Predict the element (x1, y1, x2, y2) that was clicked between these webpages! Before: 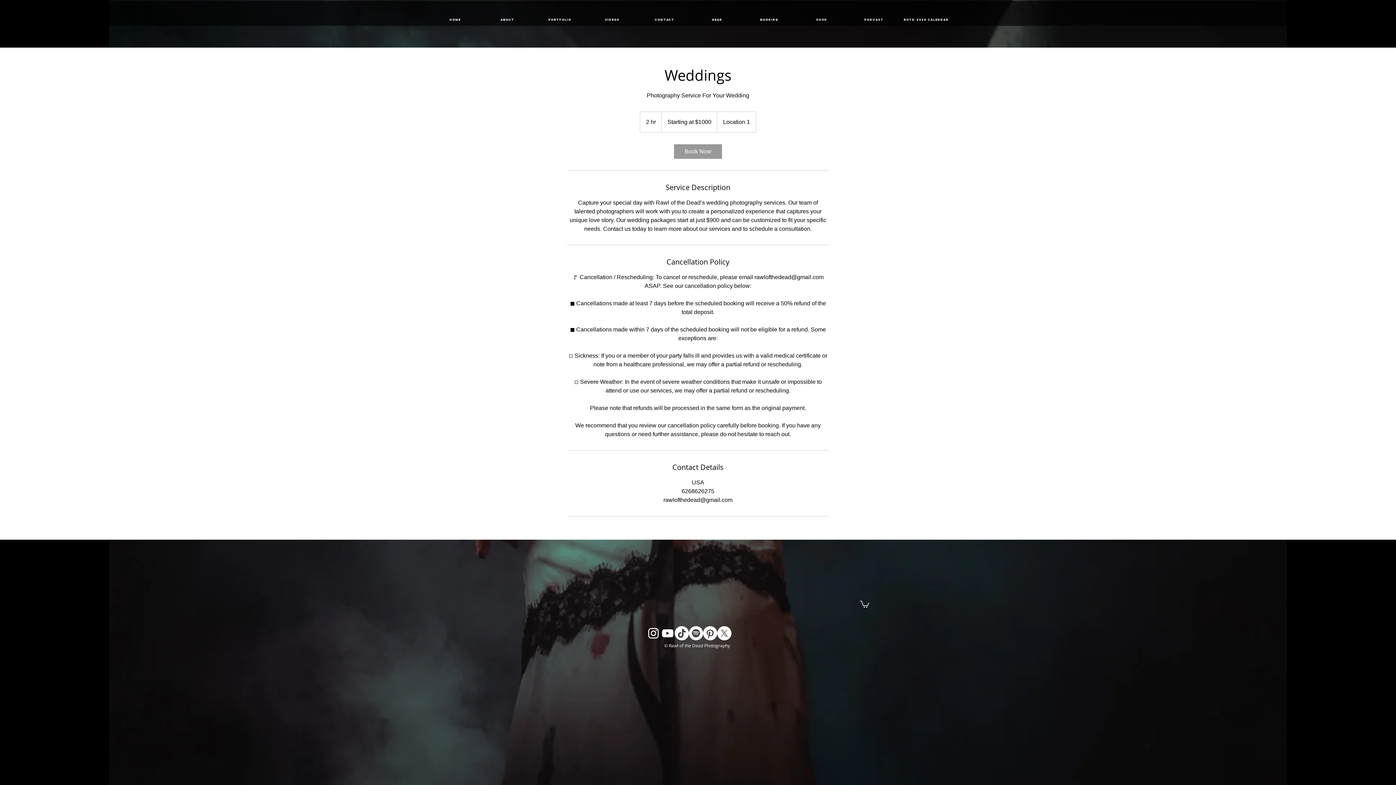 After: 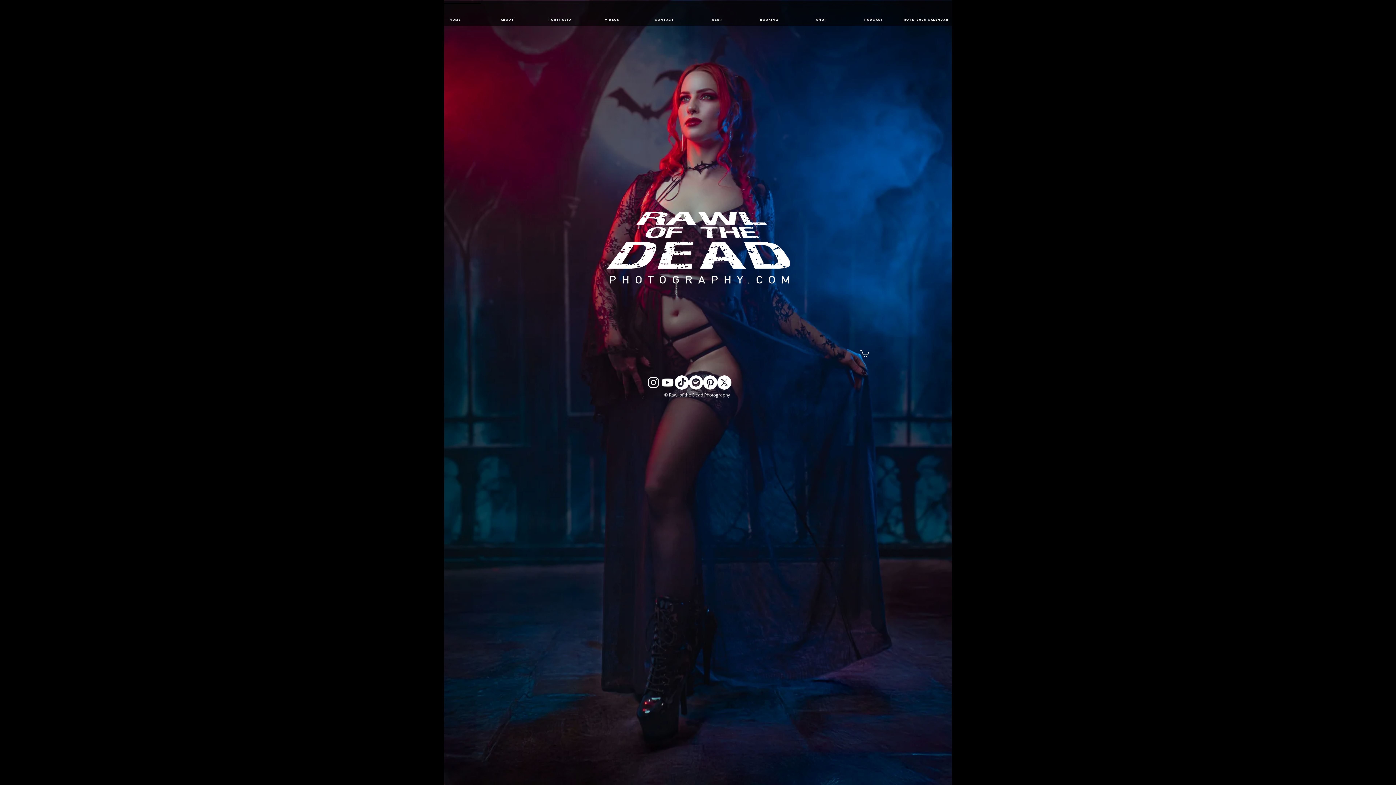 Action: label: Home bbox: (429, 2, 481, 30)